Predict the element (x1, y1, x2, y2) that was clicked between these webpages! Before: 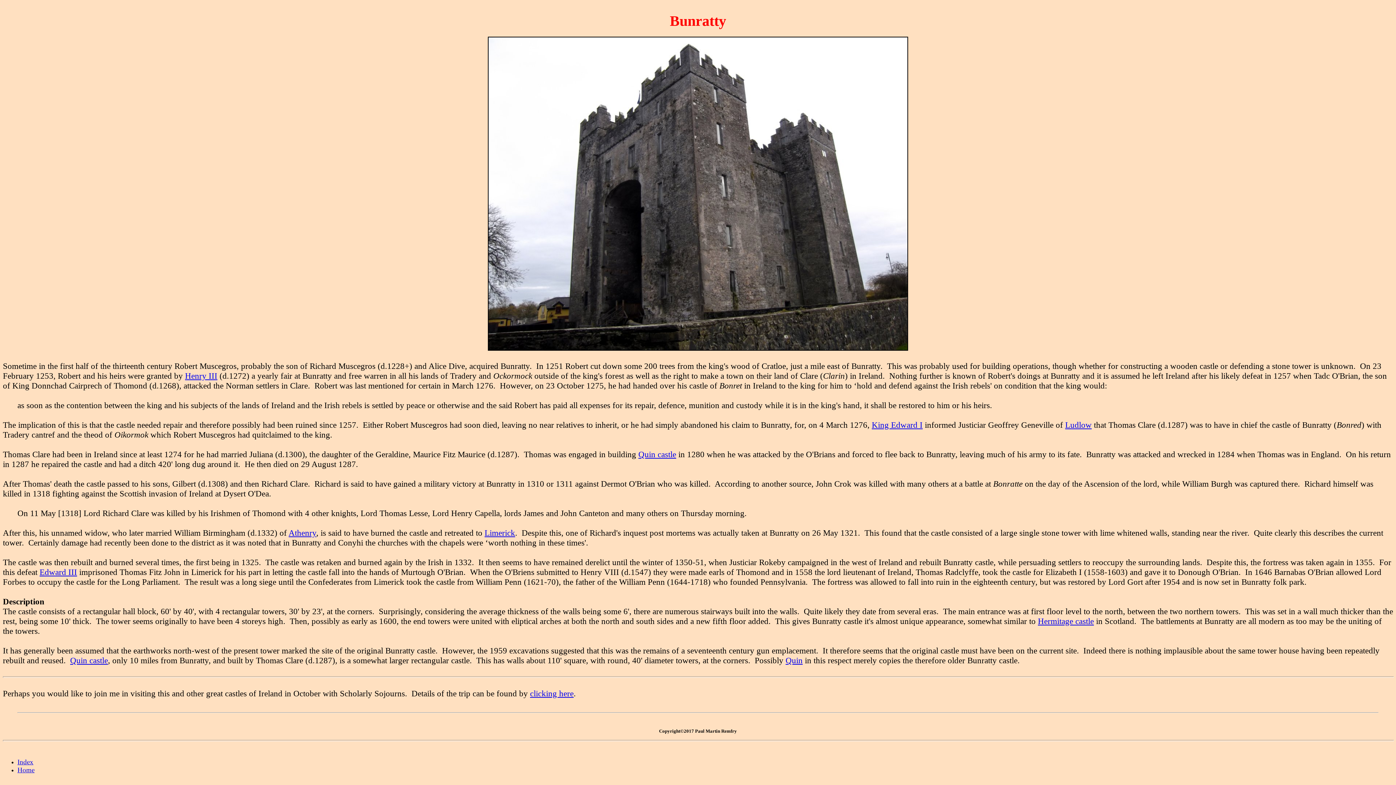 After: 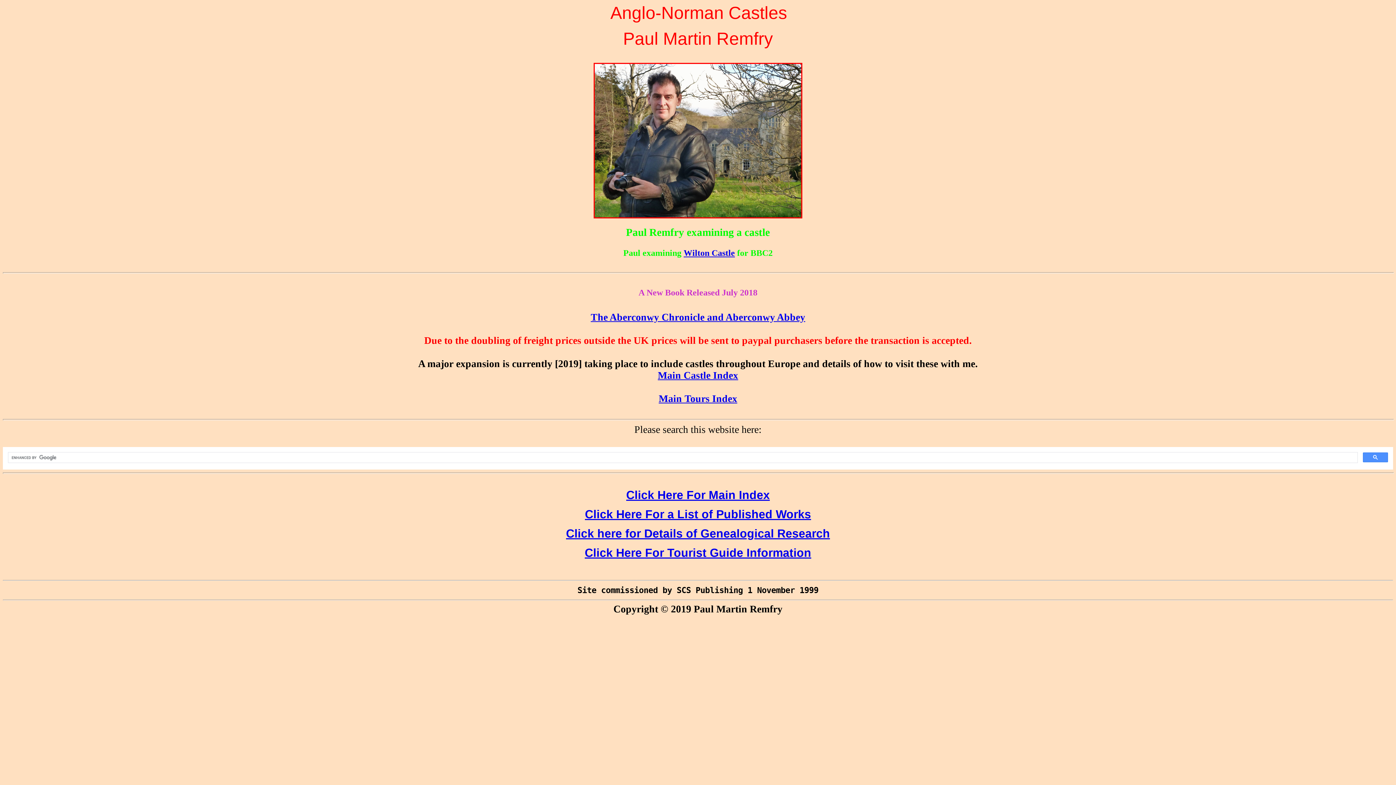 Action: label: Home bbox: (17, 768, 34, 773)